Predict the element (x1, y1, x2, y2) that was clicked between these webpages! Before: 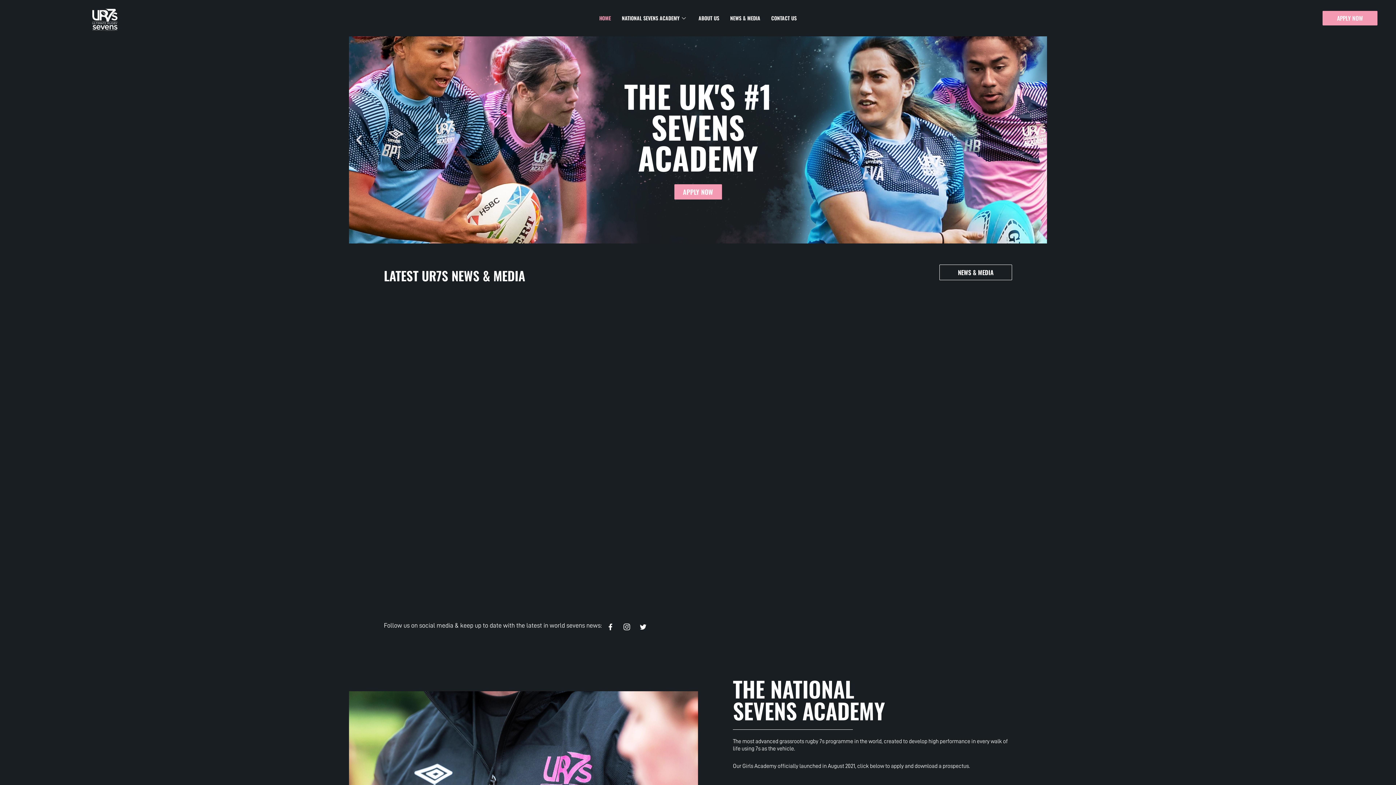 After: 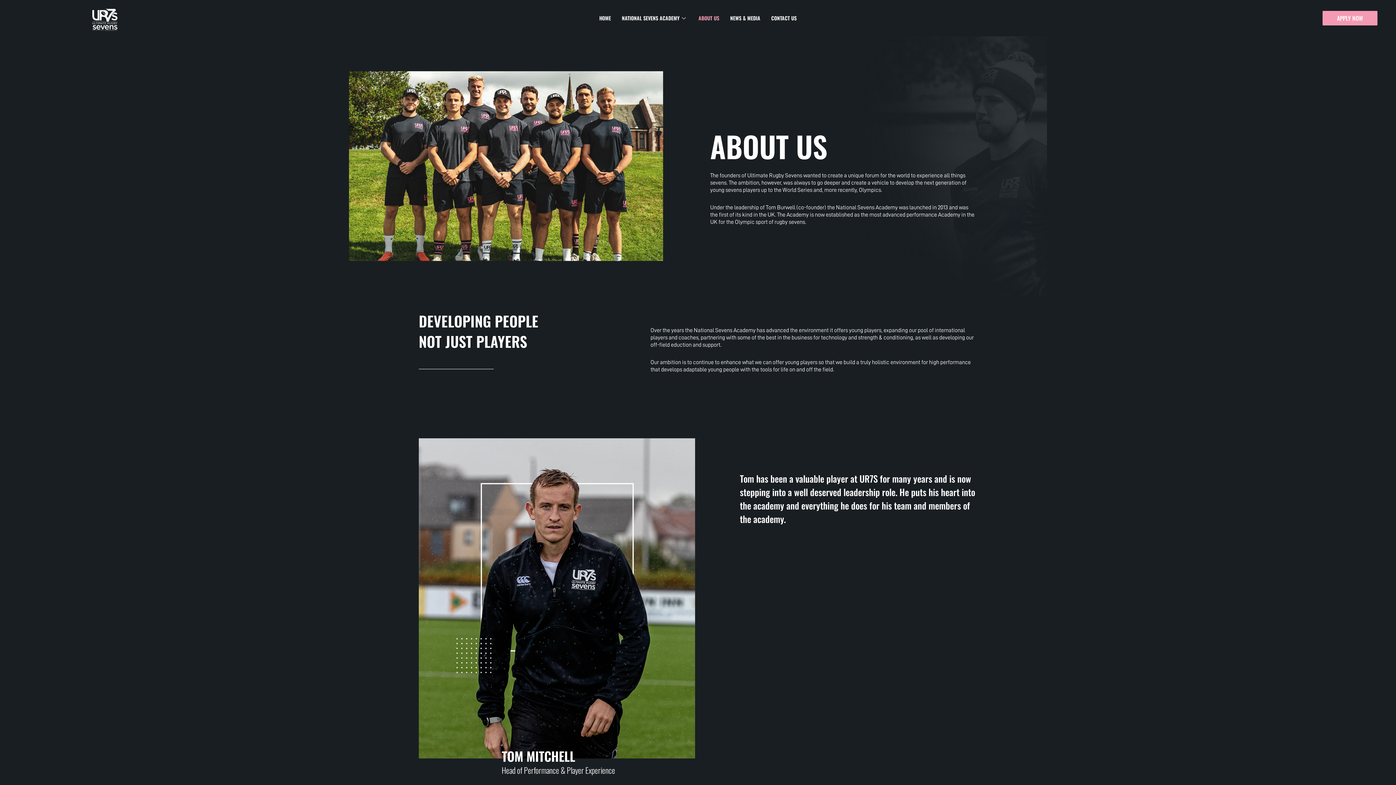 Action: bbox: (693, 3, 724, 32) label: ABOUT US